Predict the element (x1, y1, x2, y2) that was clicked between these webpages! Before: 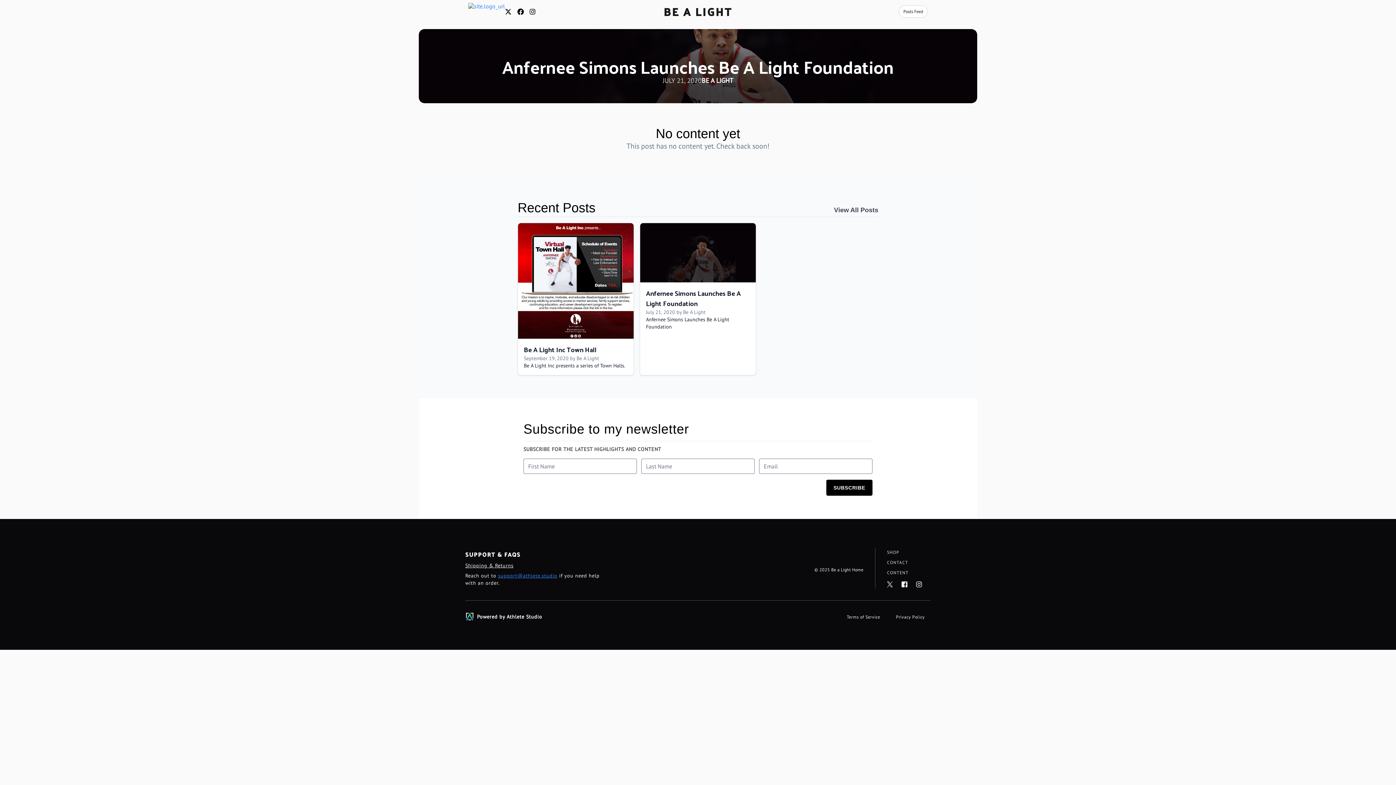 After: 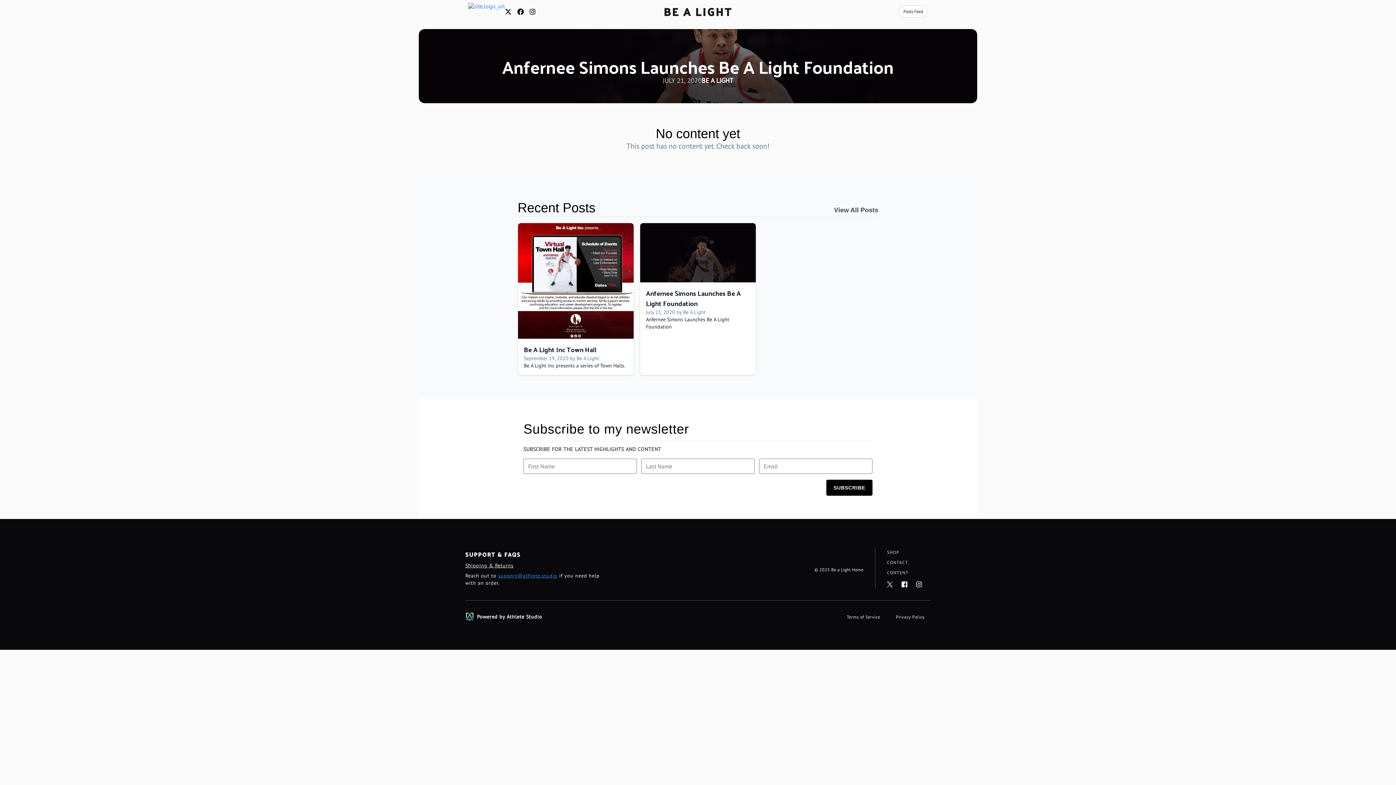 Action: label: Anfernee Simons Launches Be A Light Foundation
July 21, 2020 by Be A Light

Anfernee Simons Launches Be A Light Foundation bbox: (640, 222, 756, 375)